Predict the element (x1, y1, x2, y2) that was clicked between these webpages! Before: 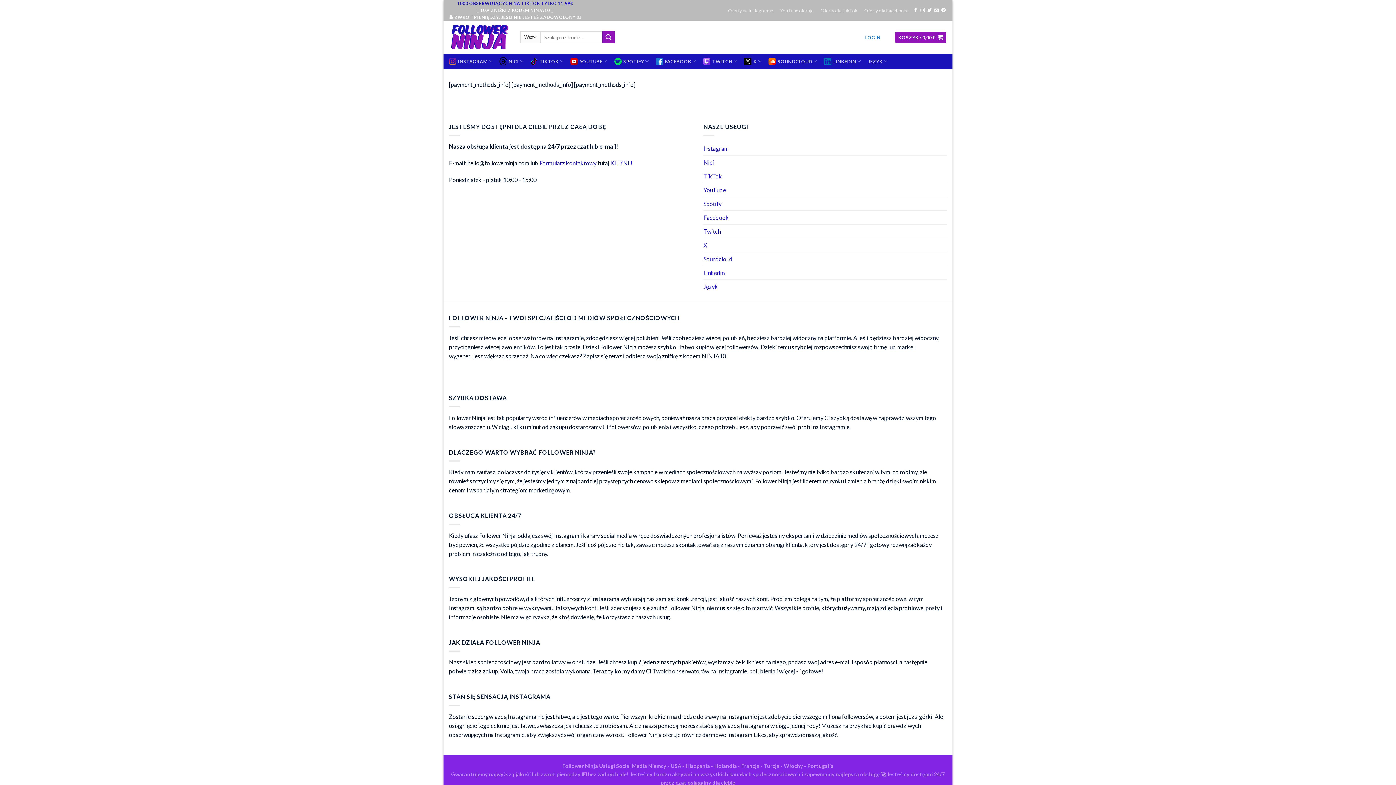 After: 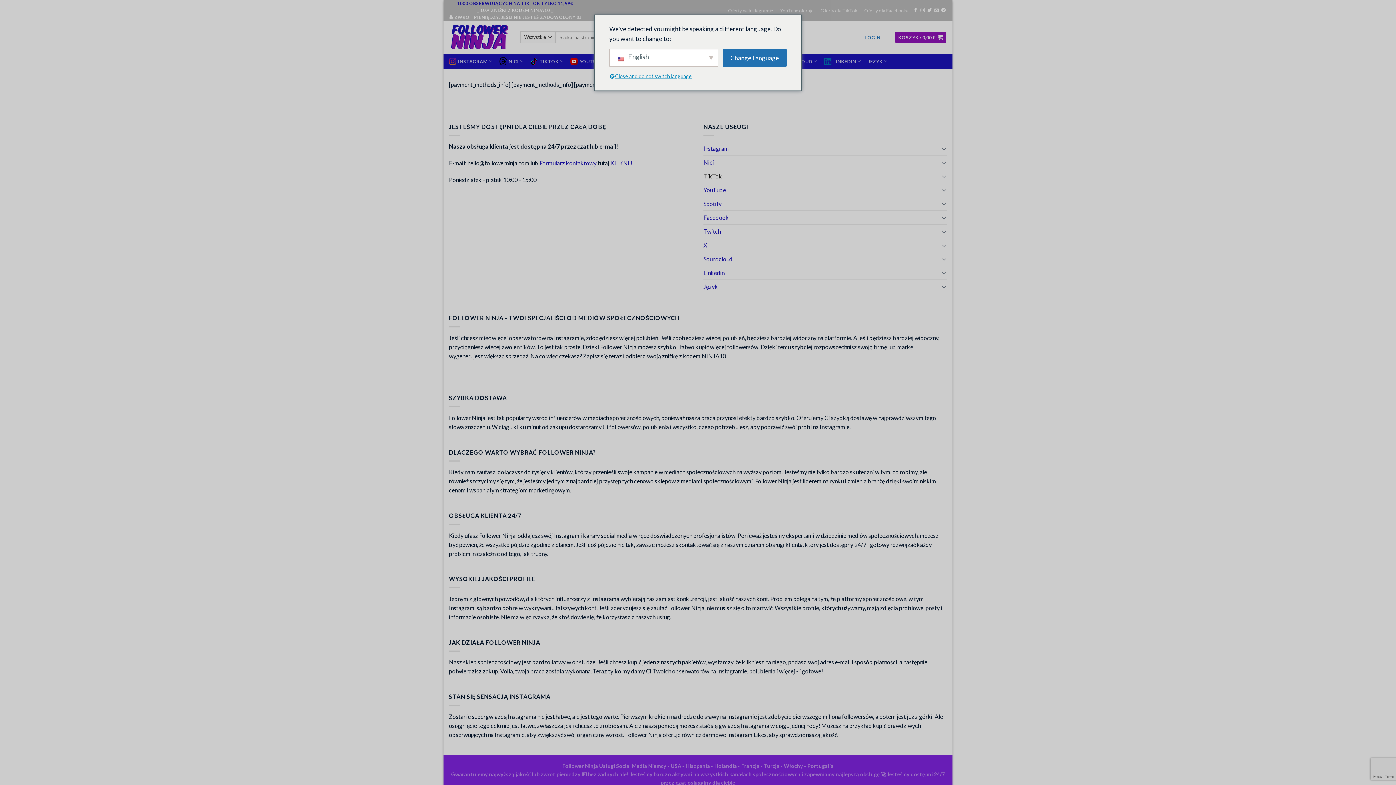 Action: label: TikTok bbox: (703, 169, 722, 183)